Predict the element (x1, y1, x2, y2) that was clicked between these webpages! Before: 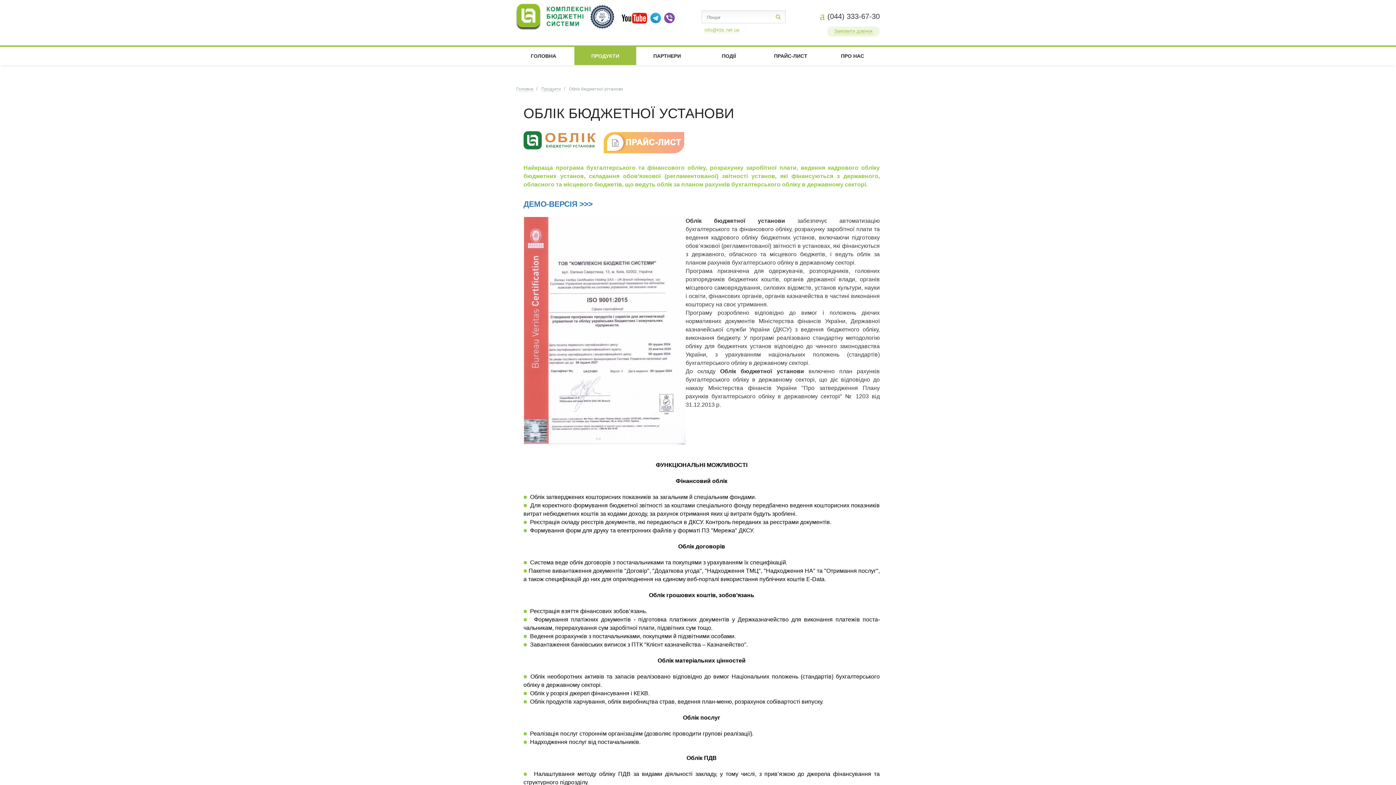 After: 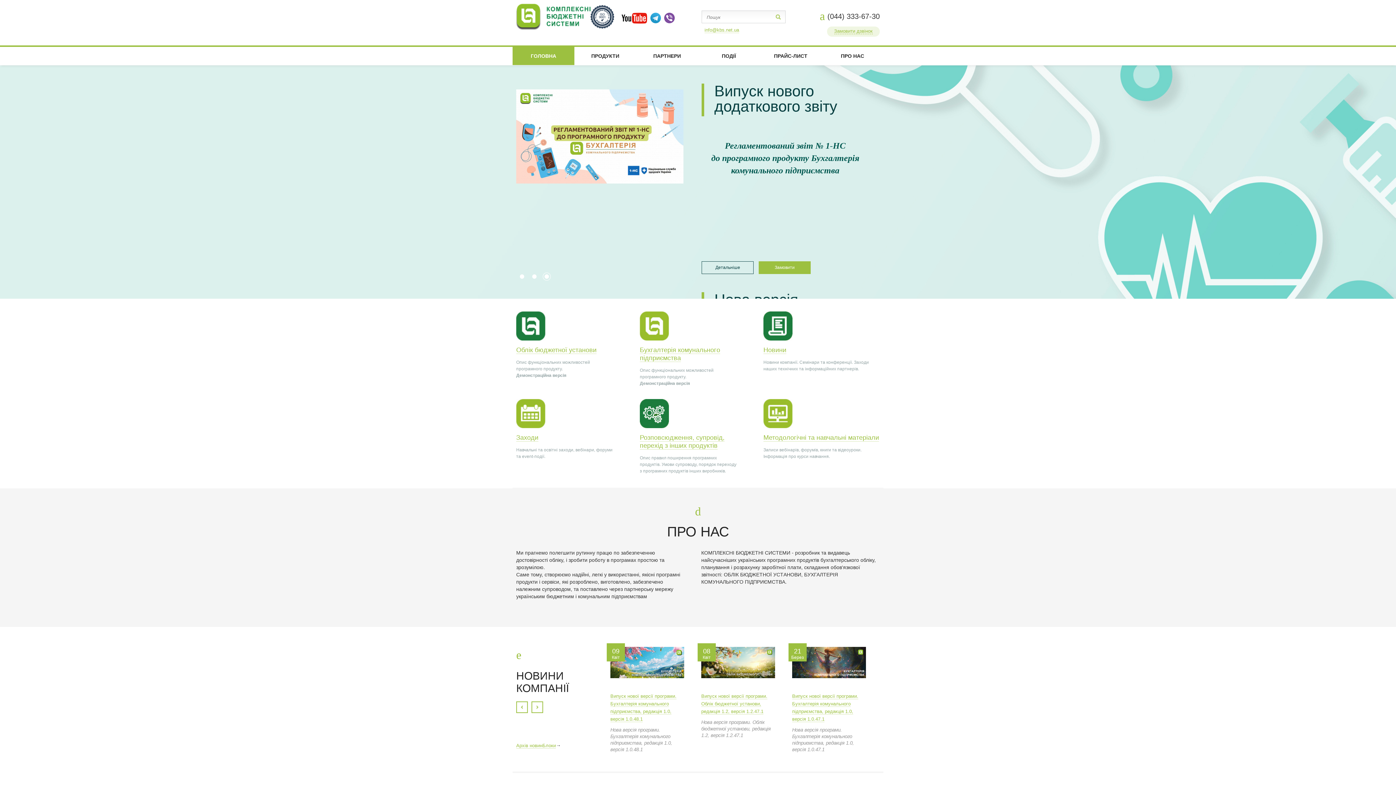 Action: bbox: (516, 86, 533, 92) label: Головна